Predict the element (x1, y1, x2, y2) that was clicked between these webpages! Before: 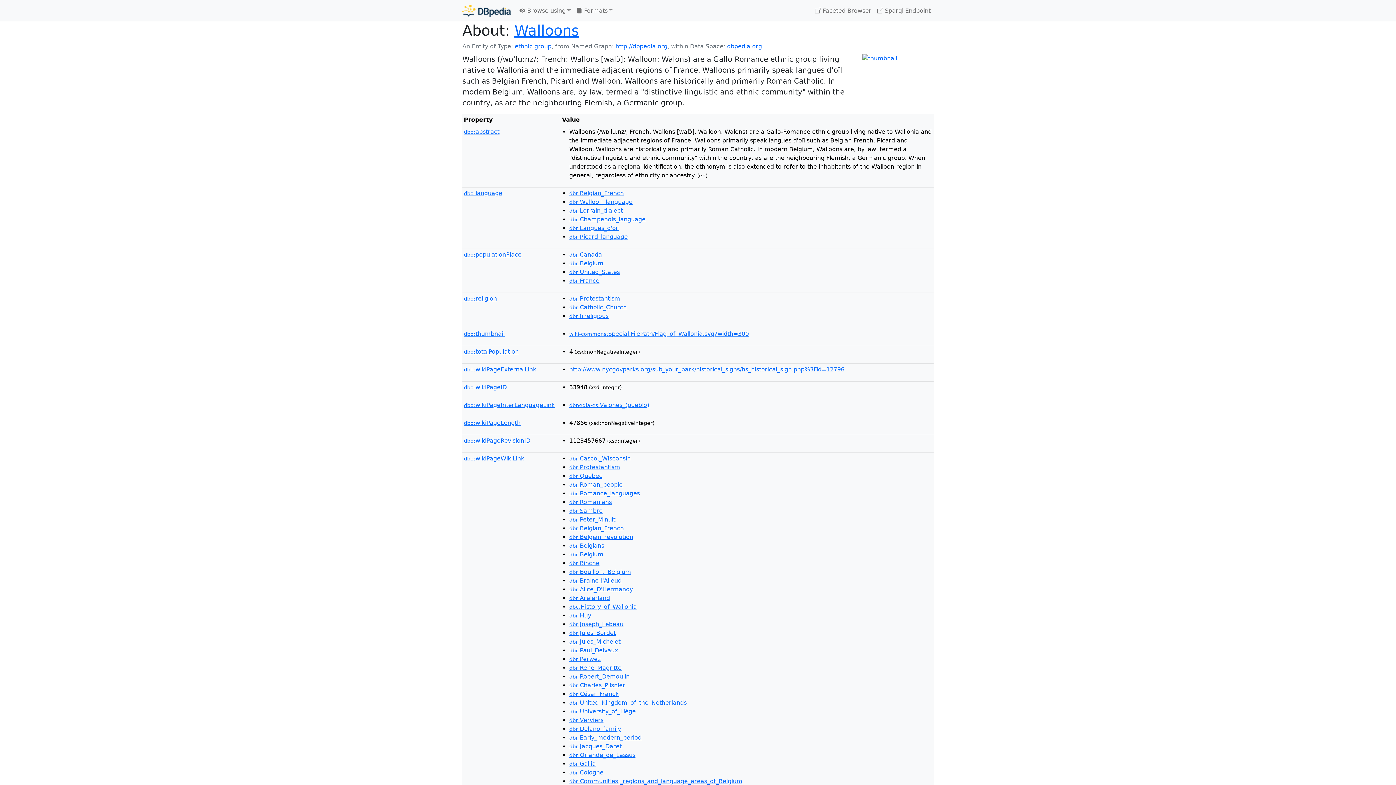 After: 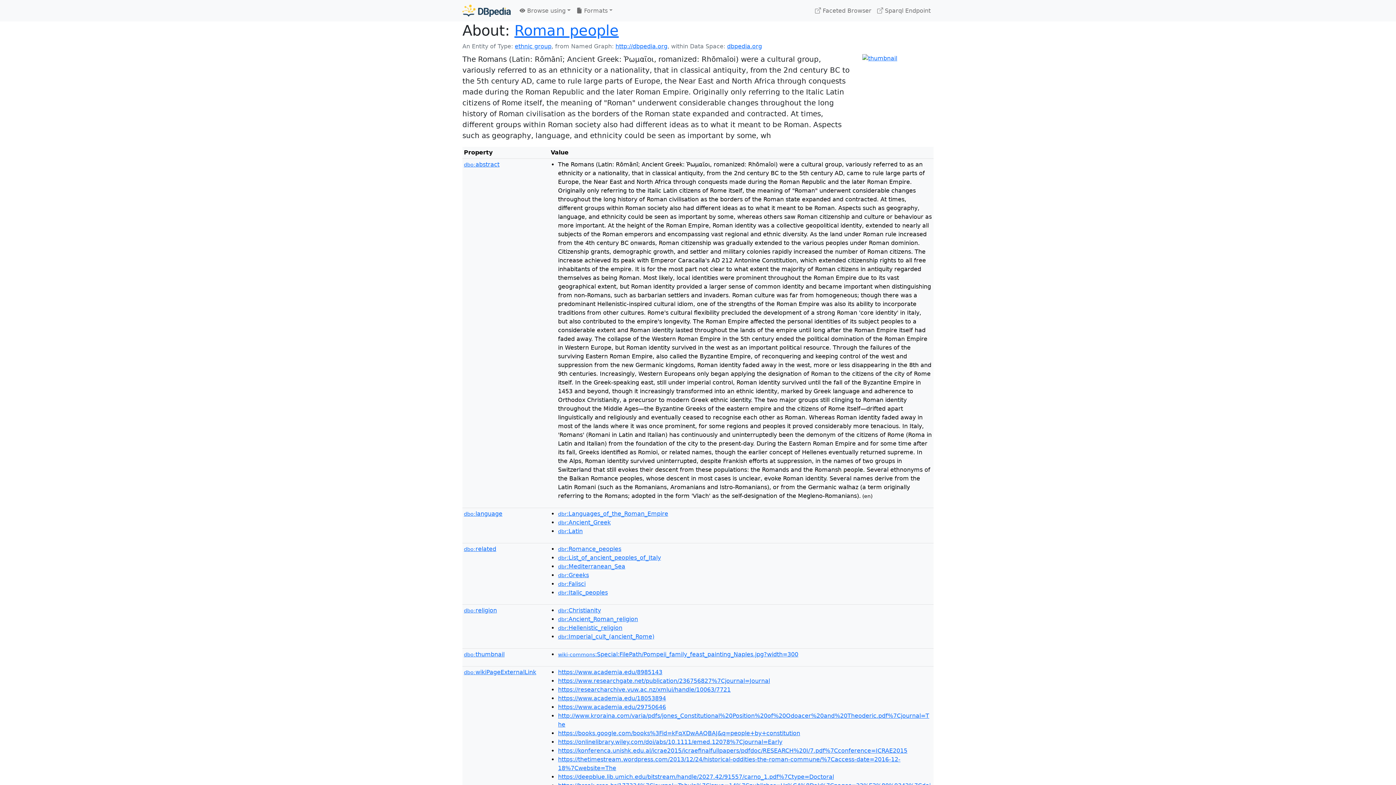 Action: bbox: (569, 481, 622, 488) label: dbr:Roman_people